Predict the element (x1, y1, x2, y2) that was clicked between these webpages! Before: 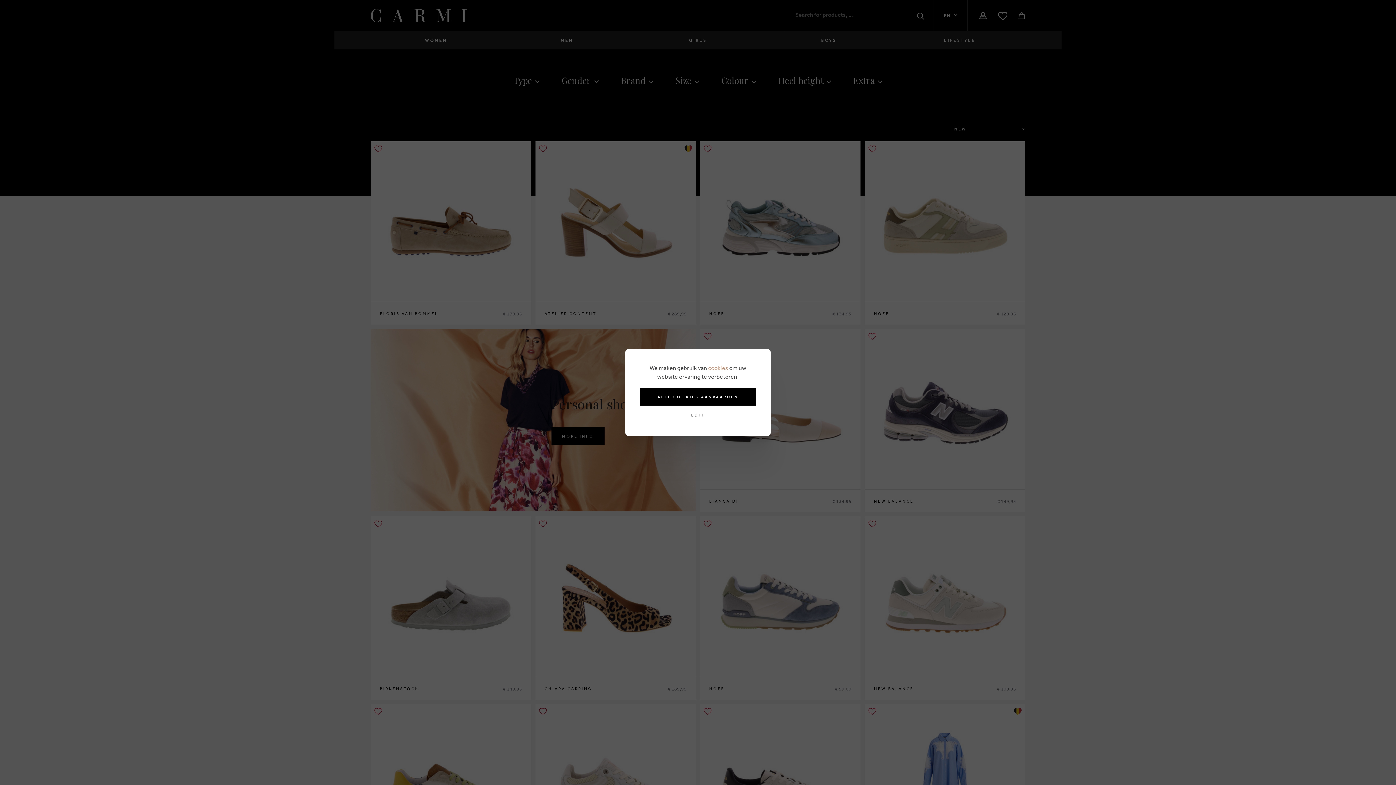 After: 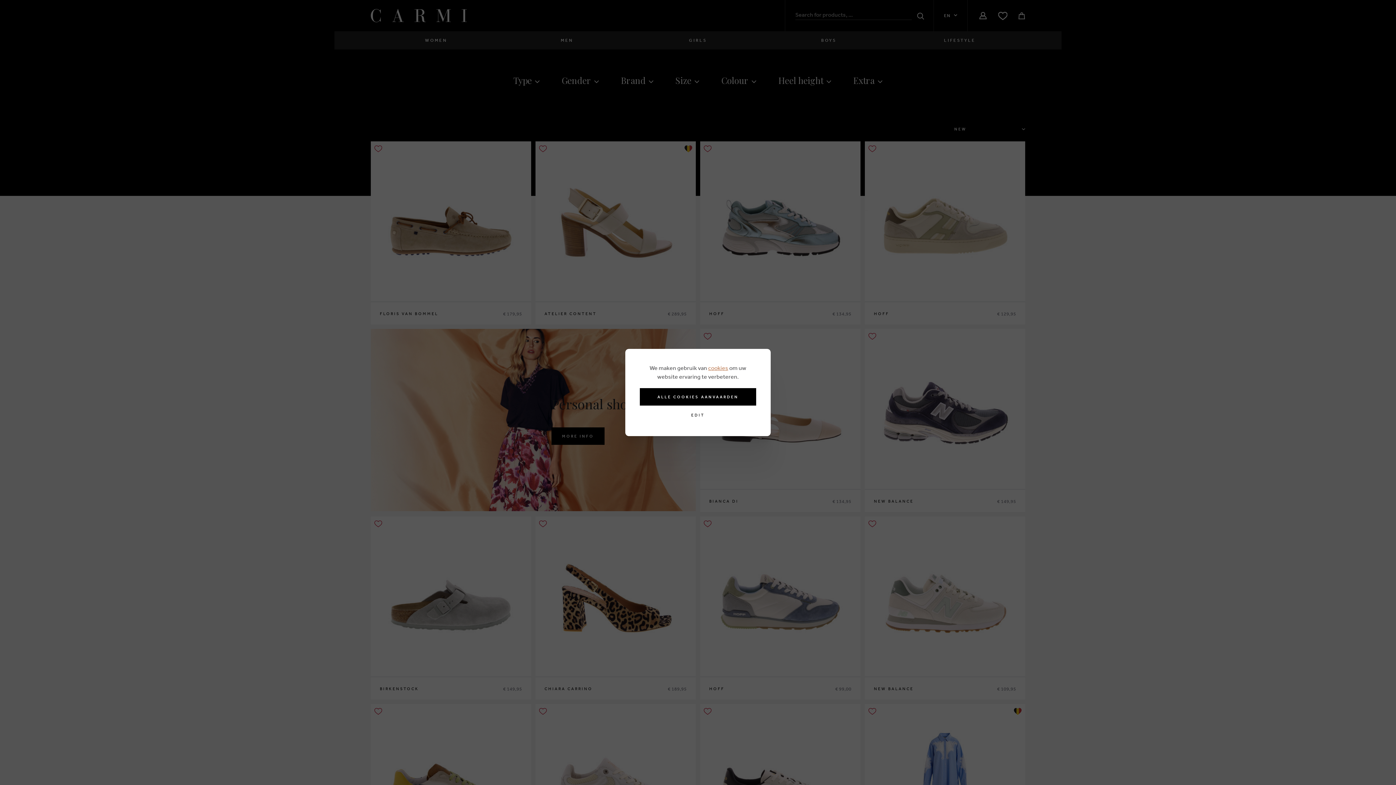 Action: bbox: (708, 364, 728, 371) label: cookies